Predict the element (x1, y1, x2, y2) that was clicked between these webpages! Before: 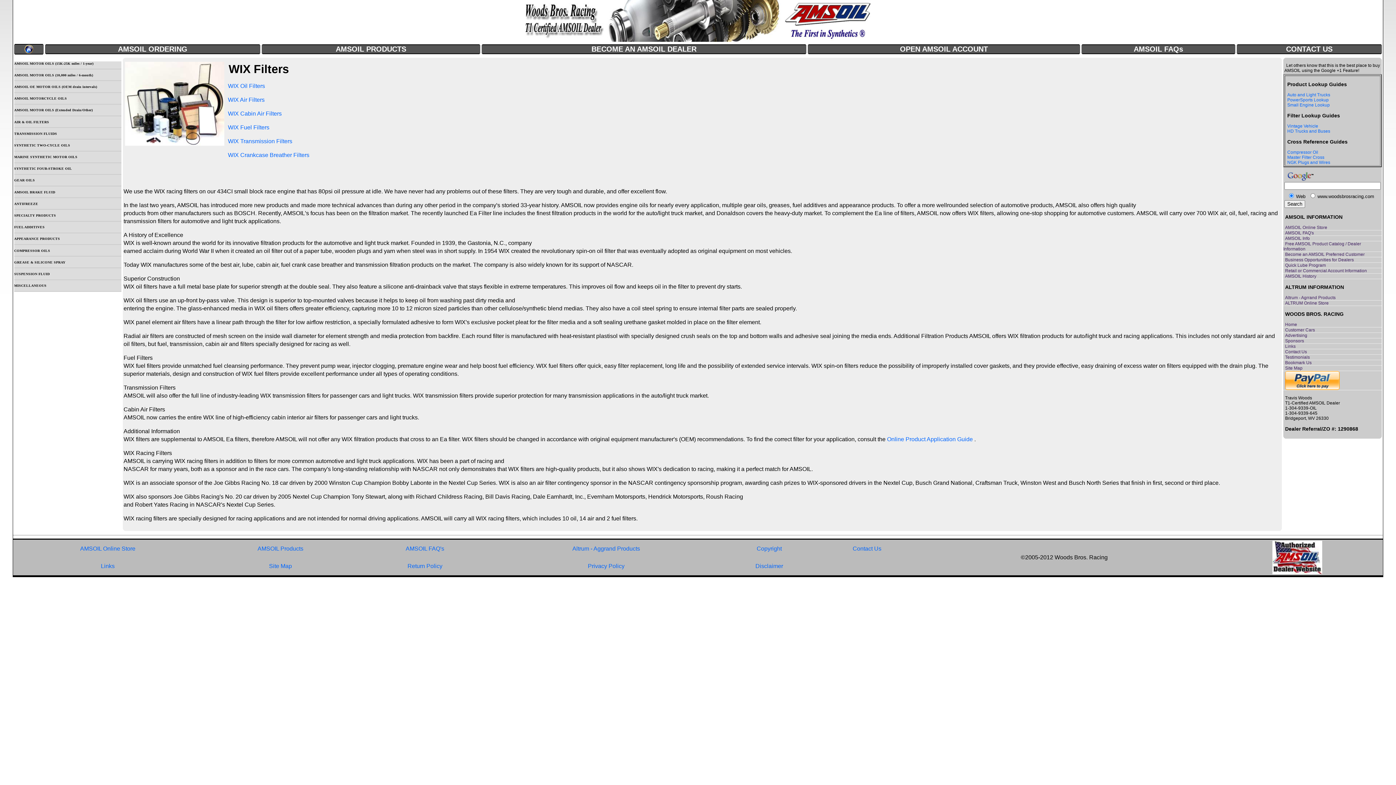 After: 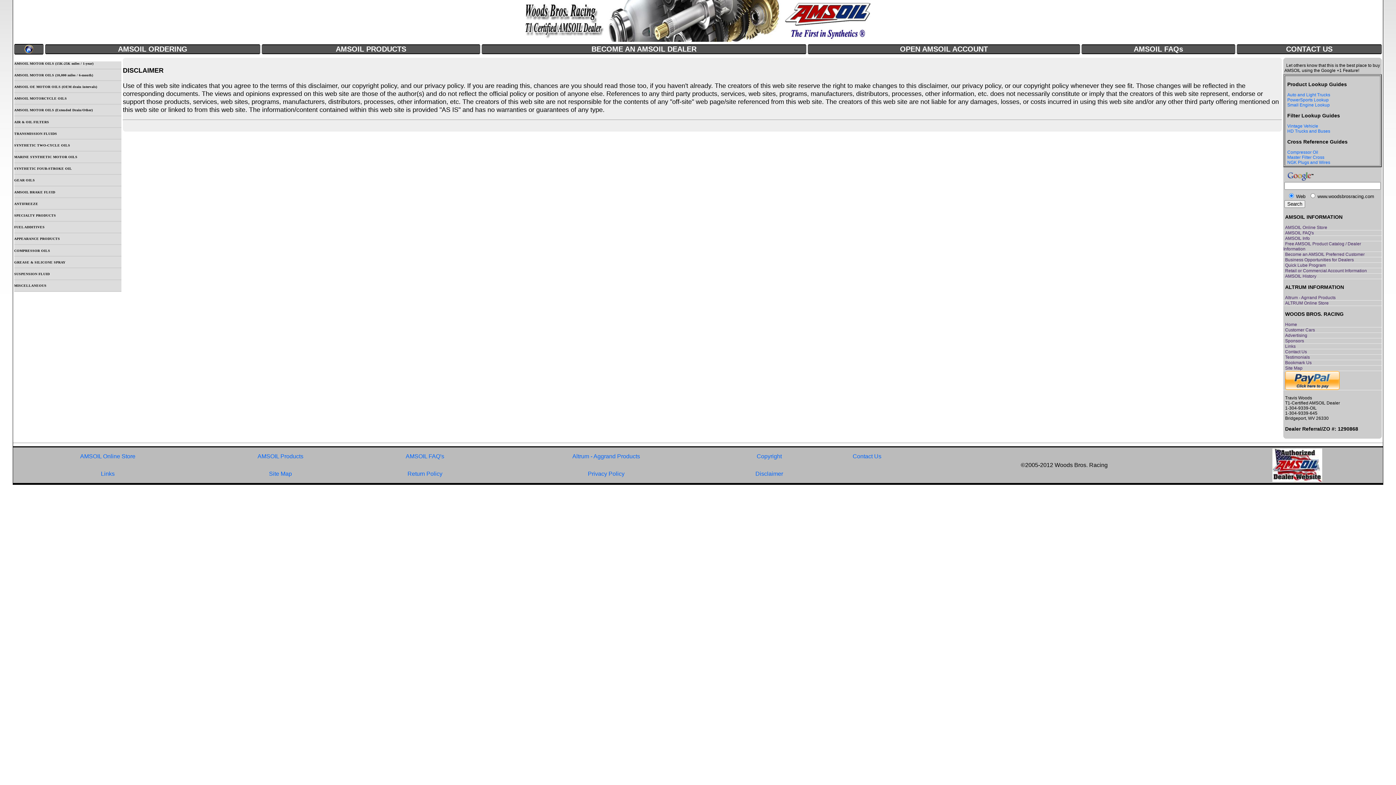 Action: bbox: (755, 563, 783, 569) label: Disclaimer